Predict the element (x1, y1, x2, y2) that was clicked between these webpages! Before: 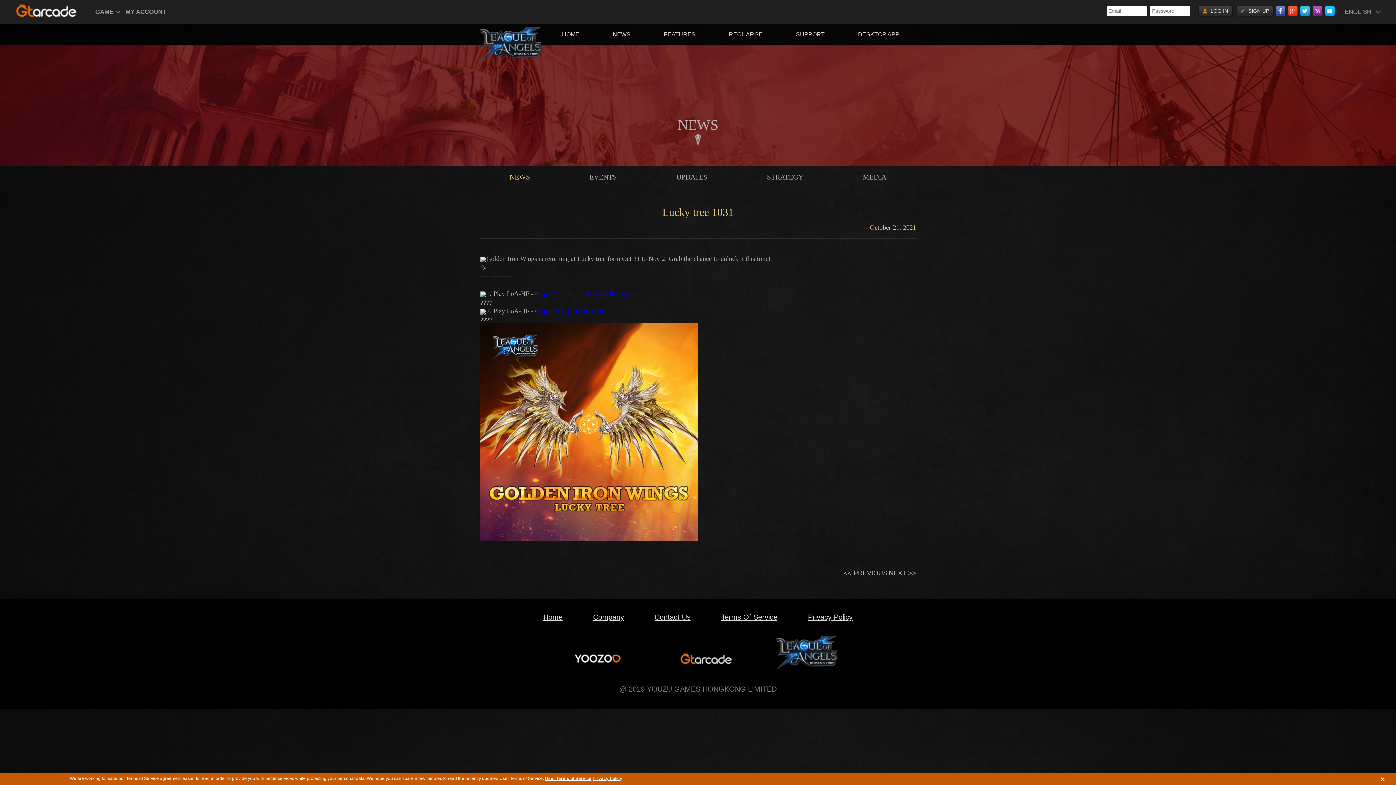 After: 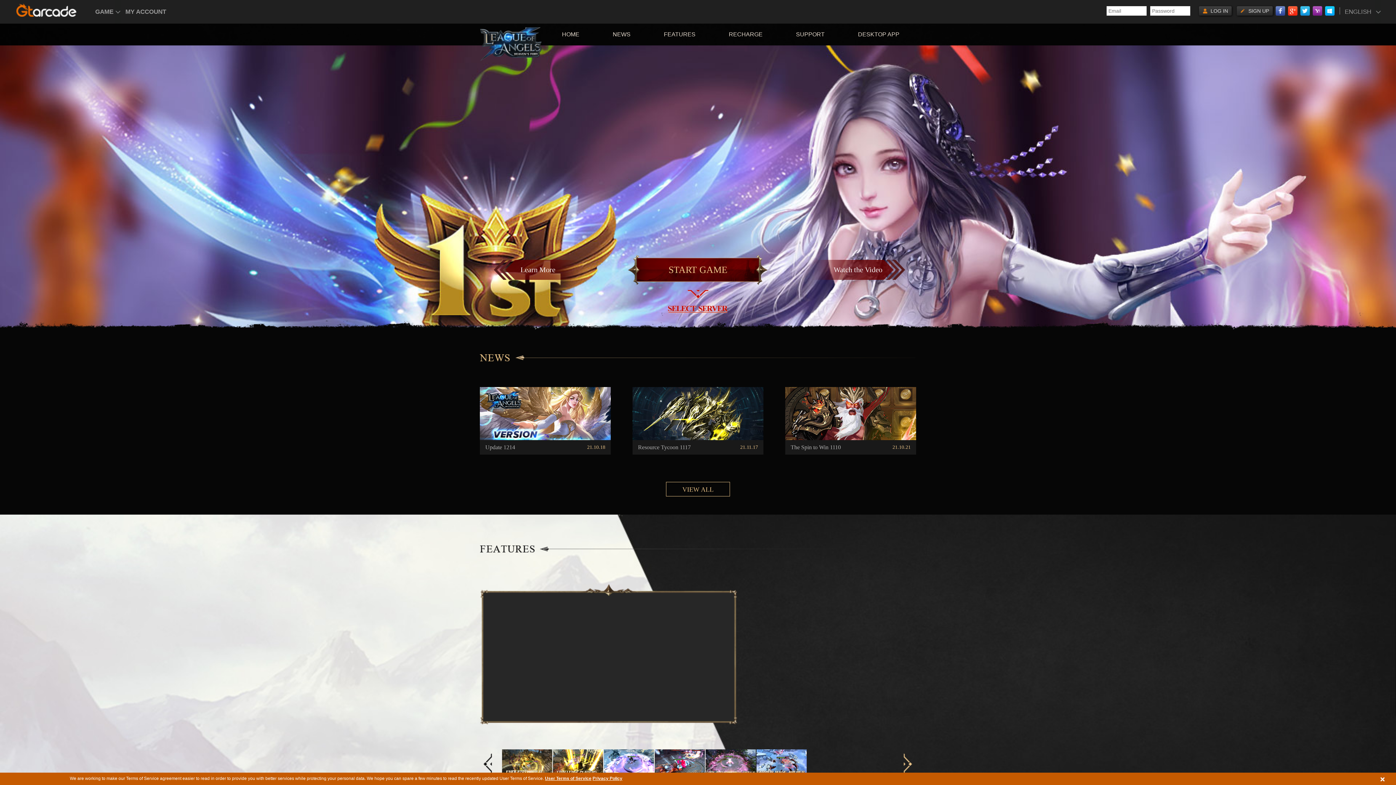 Action: bbox: (480, 54, 541, 62)